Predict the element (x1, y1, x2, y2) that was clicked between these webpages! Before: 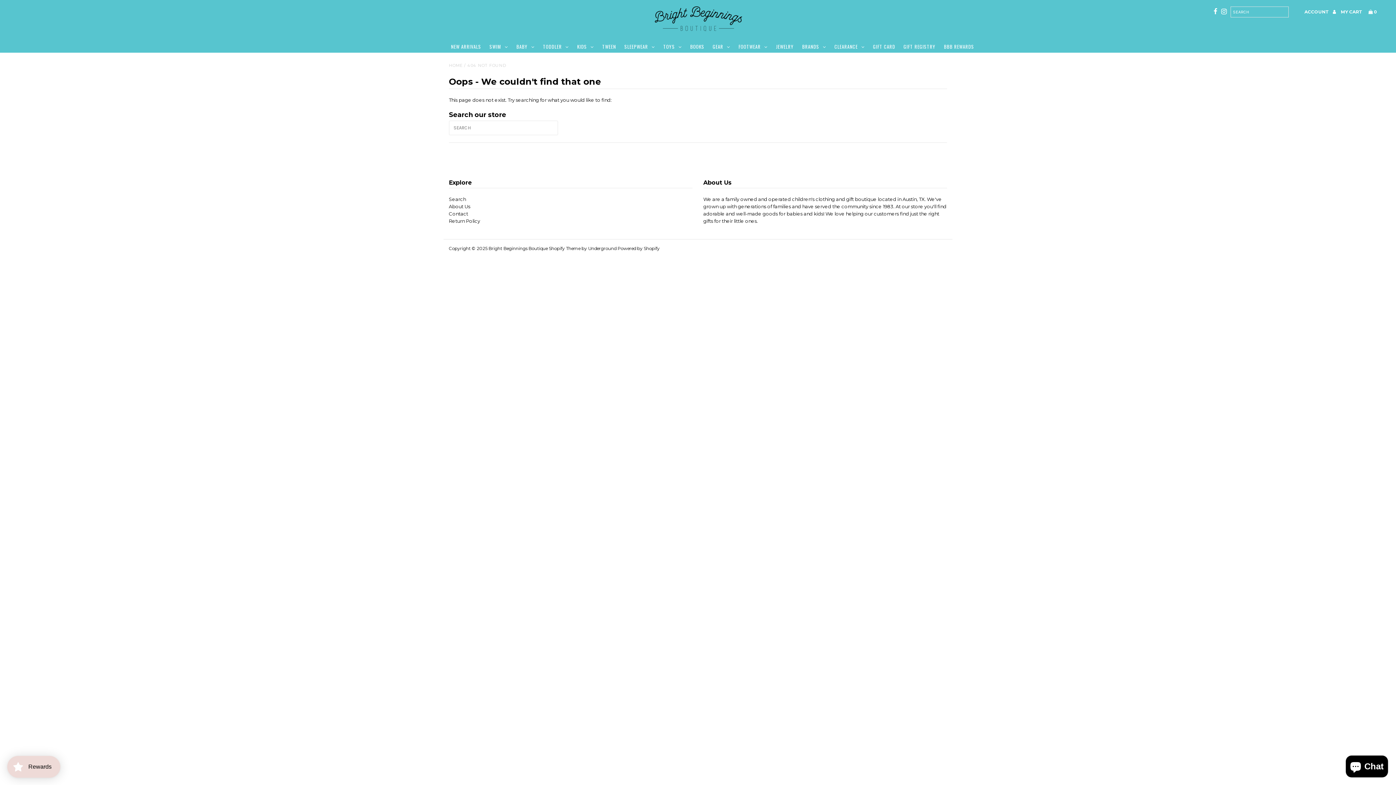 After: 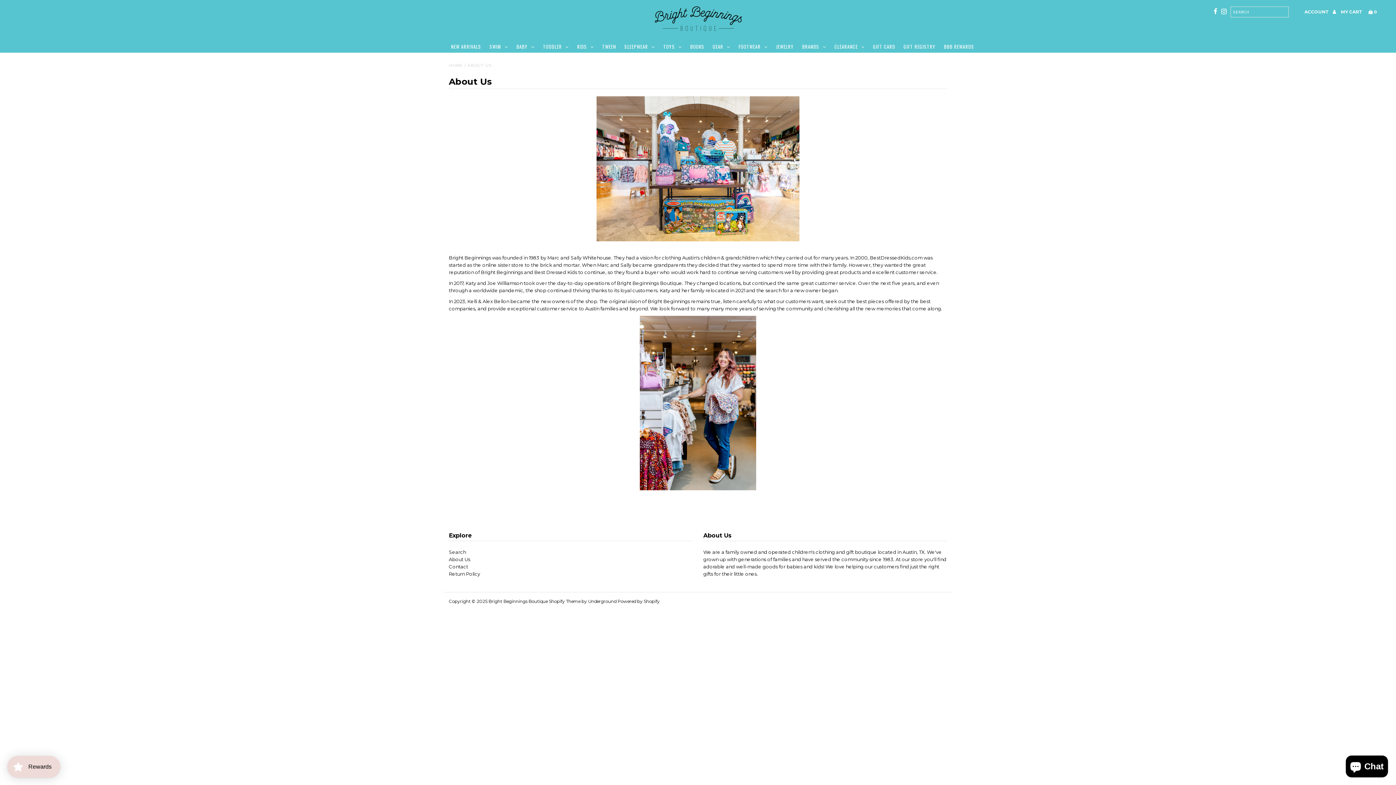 Action: bbox: (448, 203, 470, 209) label: About Us